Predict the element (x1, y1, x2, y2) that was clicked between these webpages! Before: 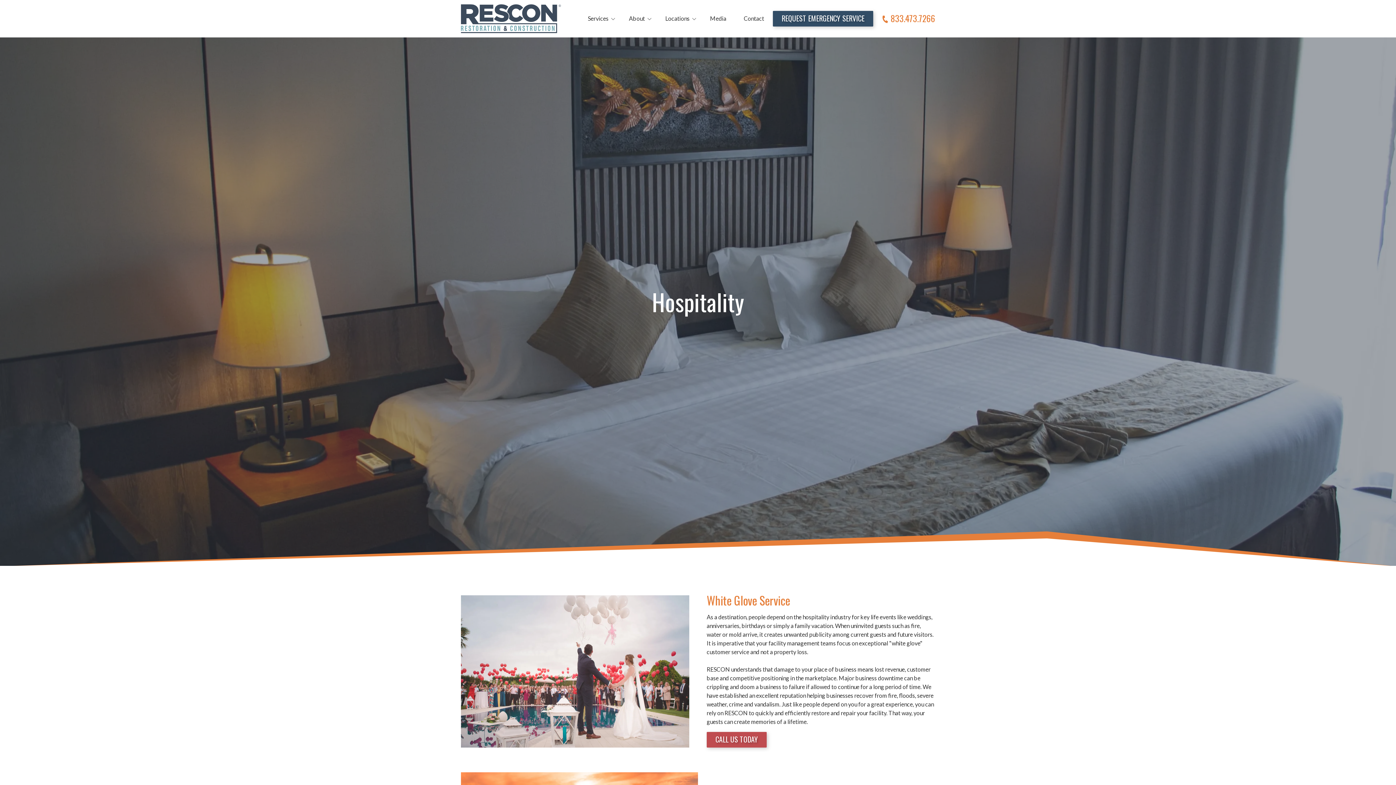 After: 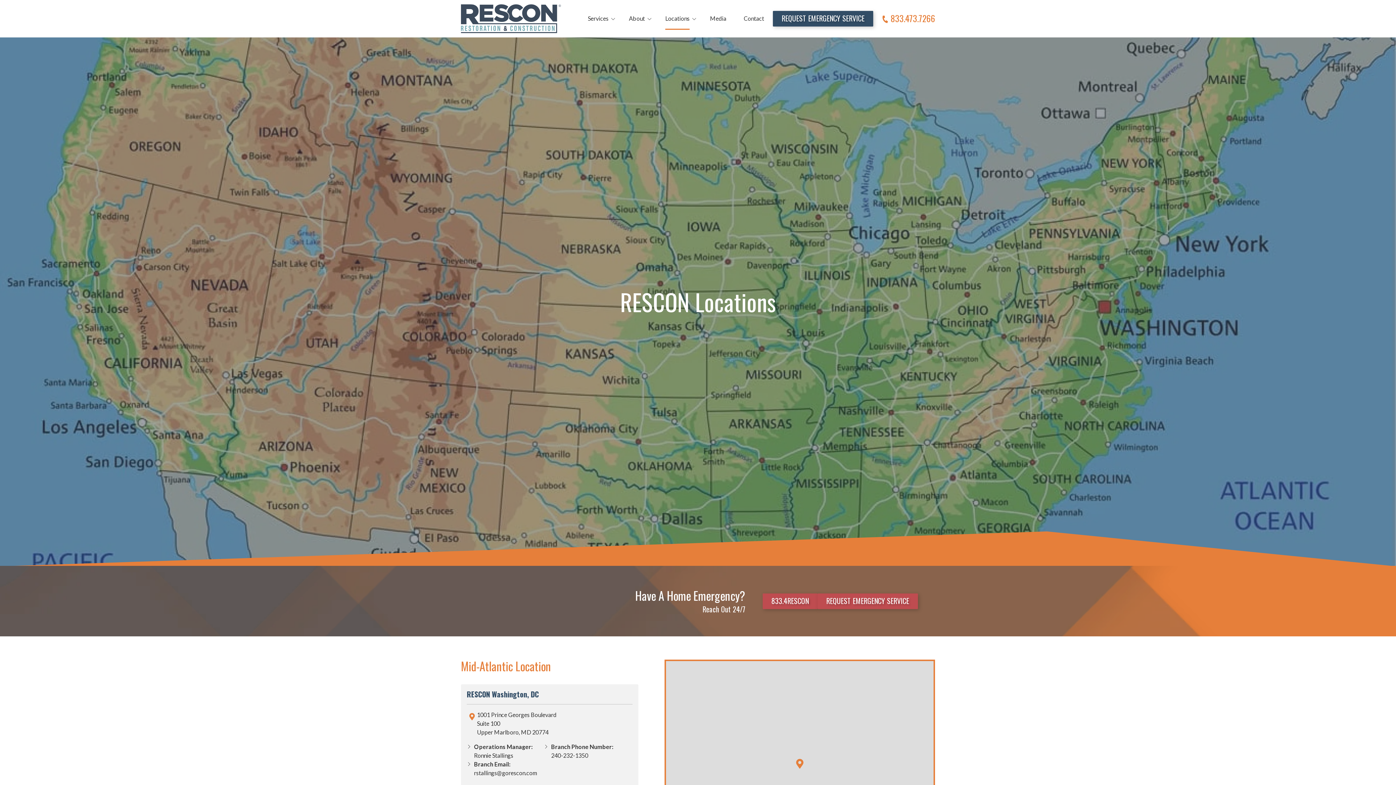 Action: label: Locations bbox: (653, 7, 698, 29)